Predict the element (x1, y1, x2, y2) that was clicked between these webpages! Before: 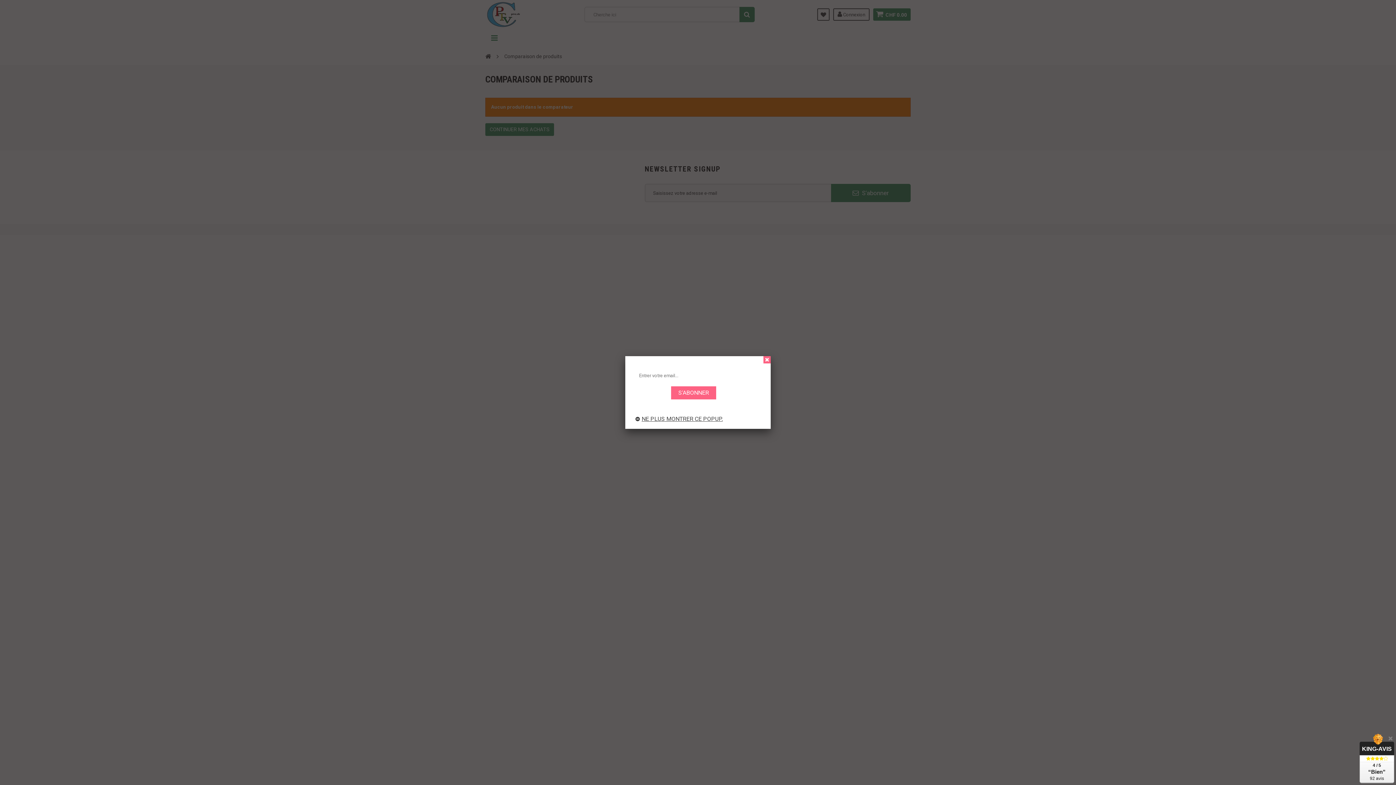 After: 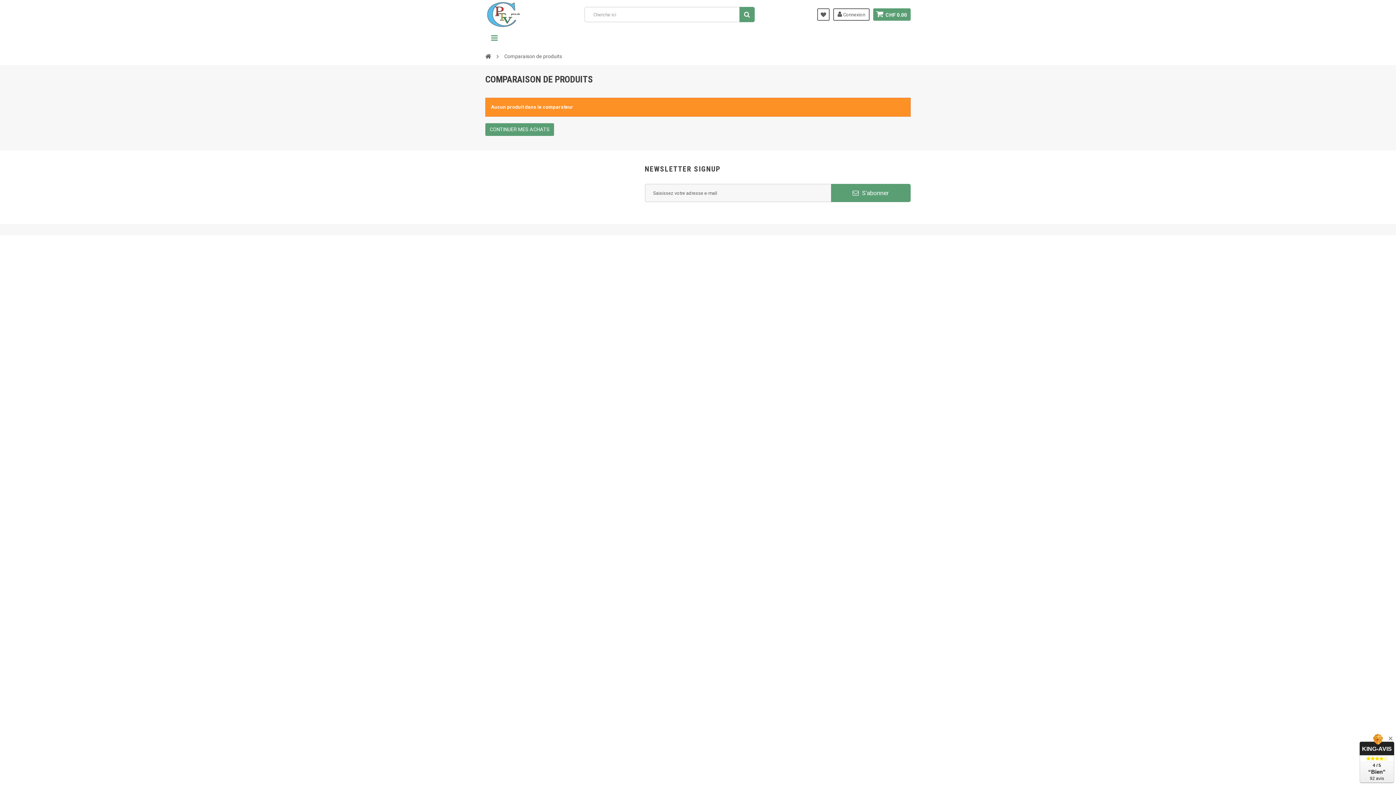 Action: bbox: (763, 356, 770, 363)